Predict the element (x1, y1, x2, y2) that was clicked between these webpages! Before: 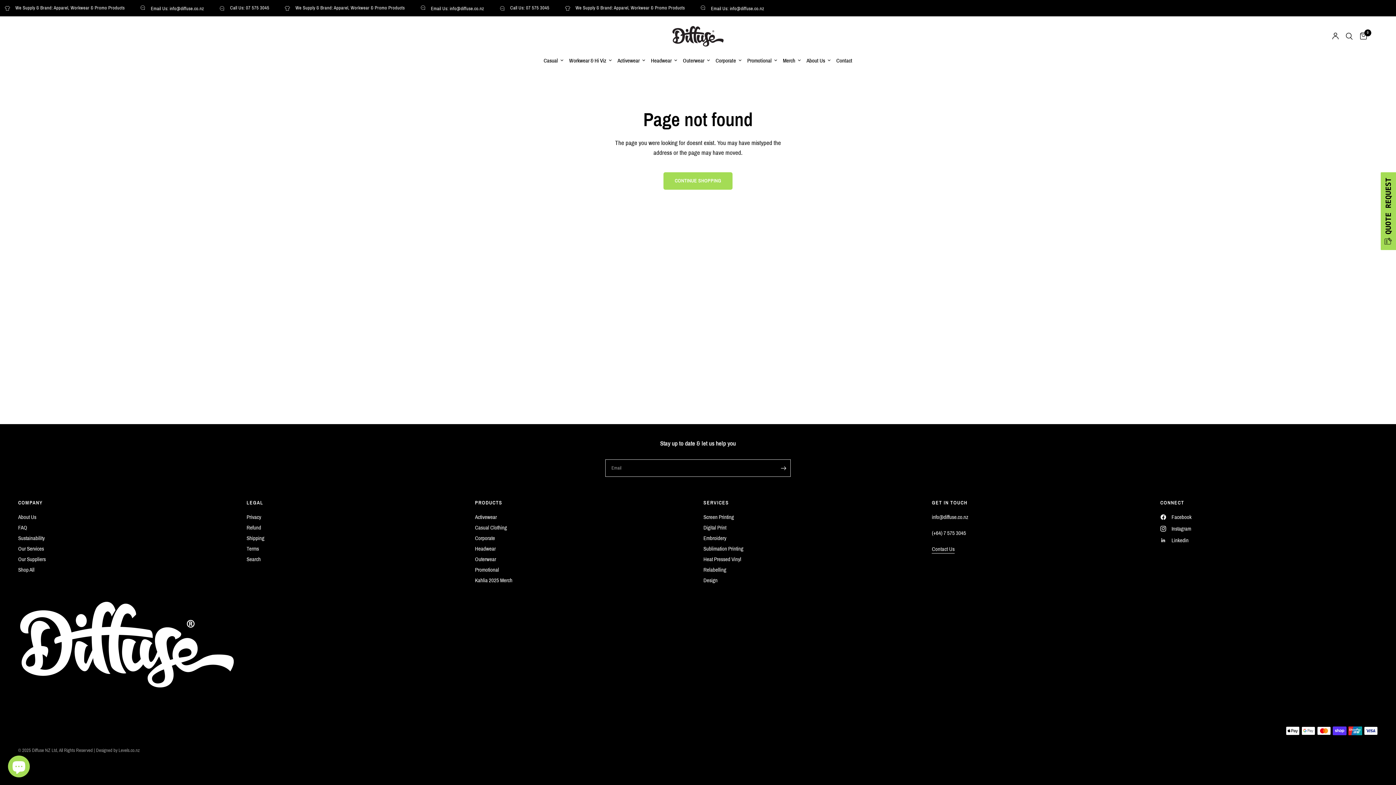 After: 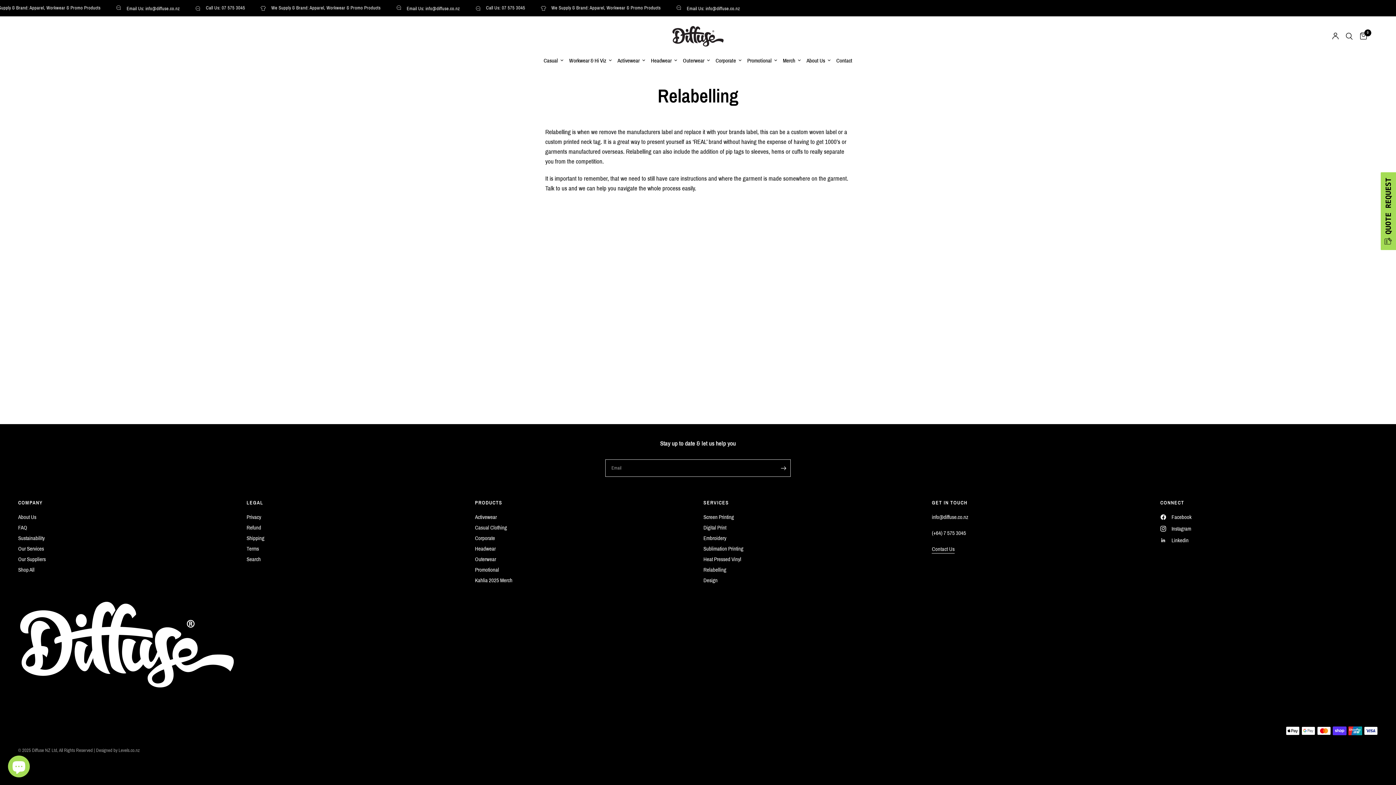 Action: bbox: (703, 567, 726, 573) label: Relabelling